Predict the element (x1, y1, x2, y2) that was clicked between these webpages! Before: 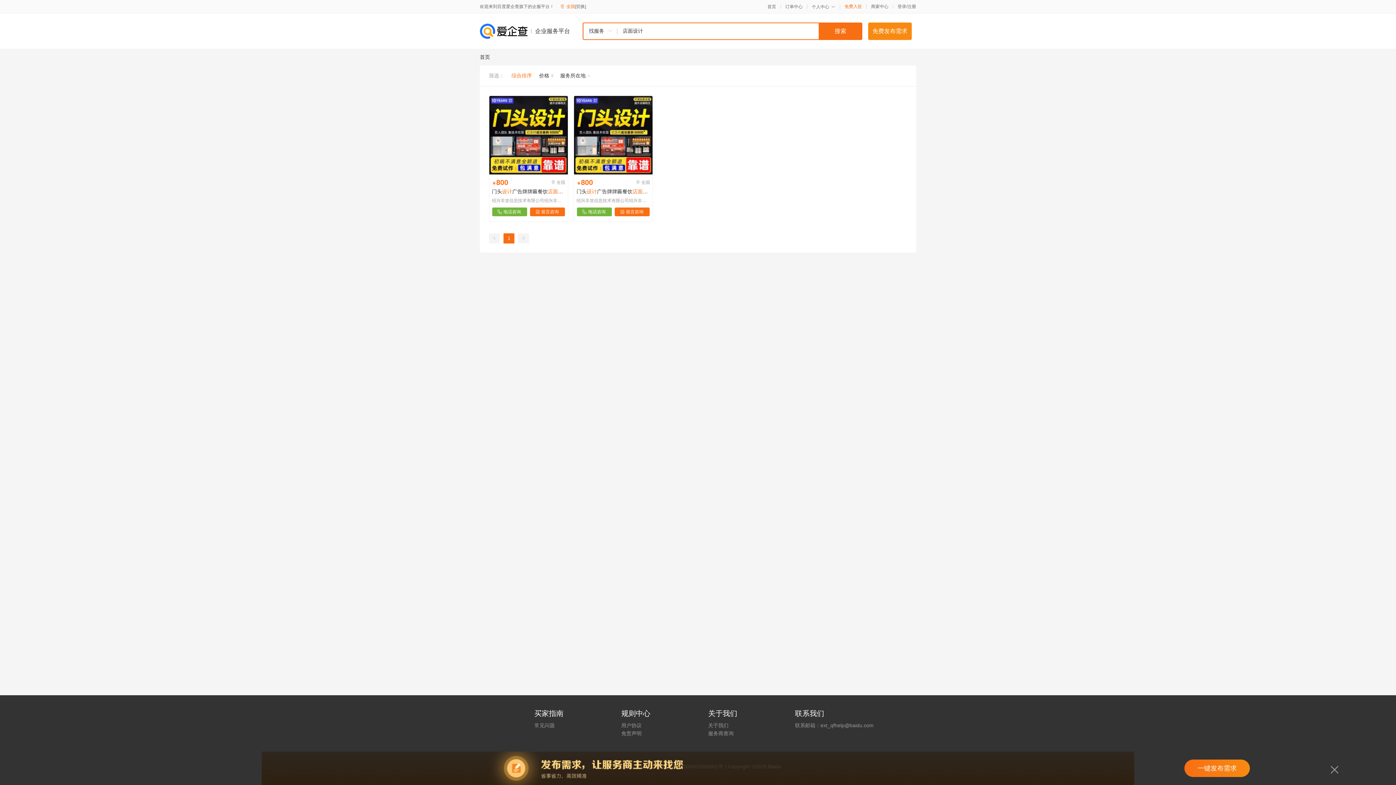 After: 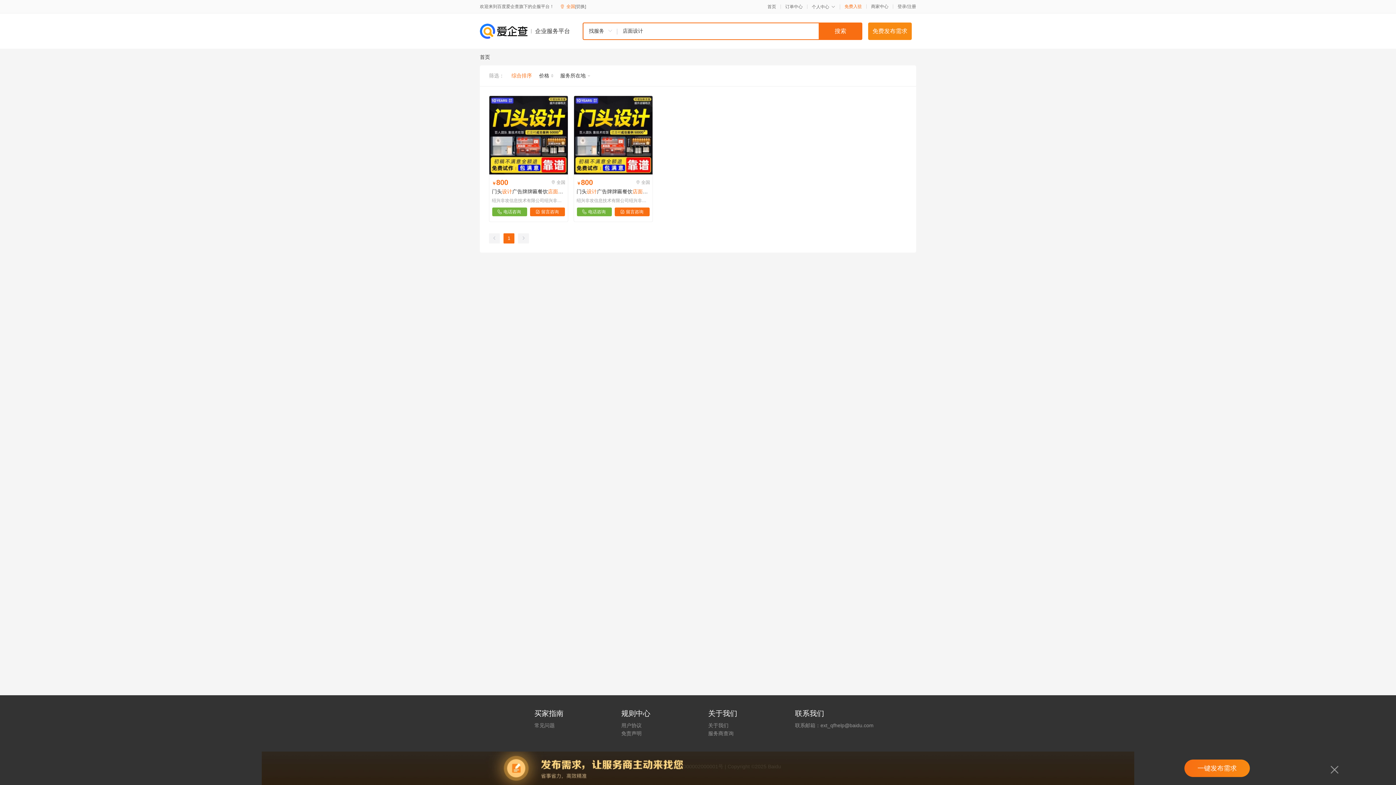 Action: bbox: (708, 721, 795, 729) label: 关于我们